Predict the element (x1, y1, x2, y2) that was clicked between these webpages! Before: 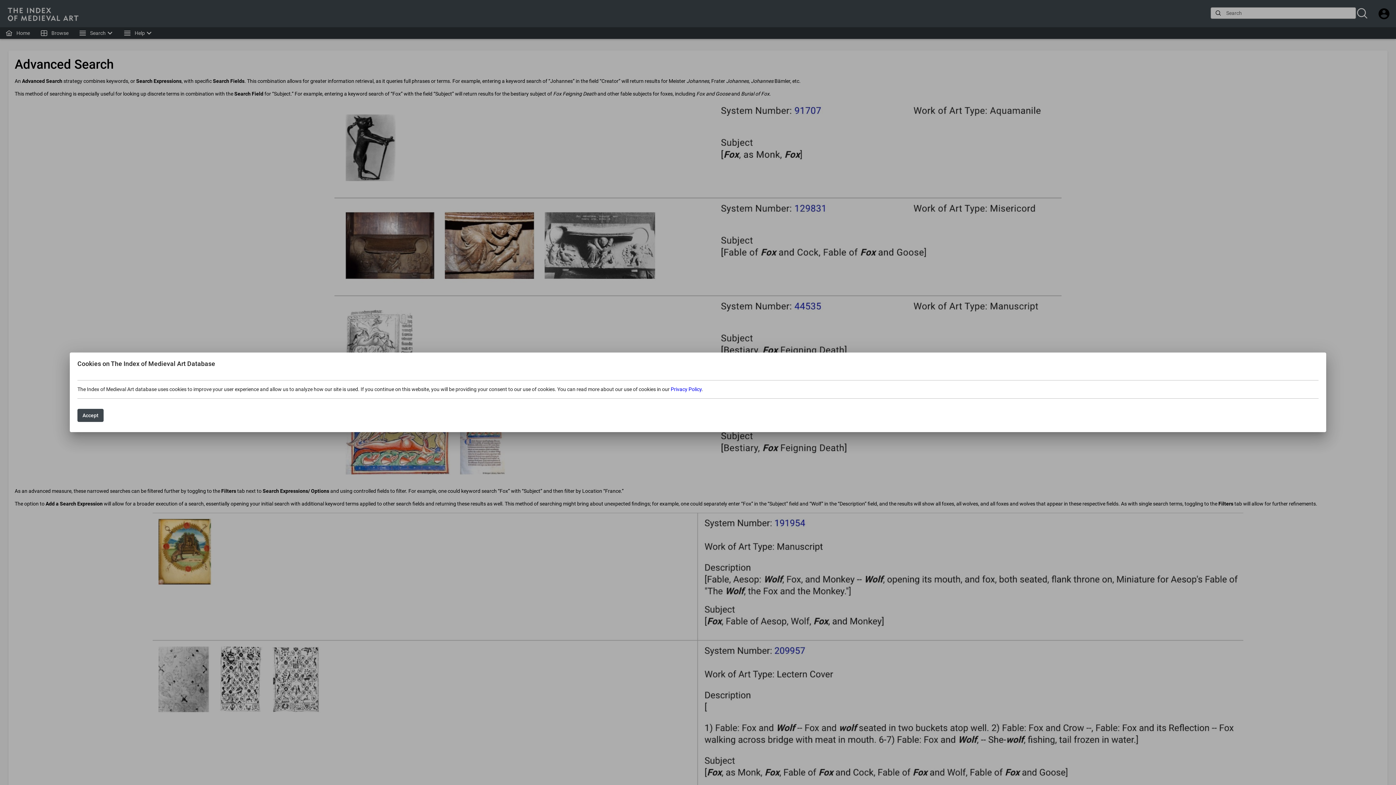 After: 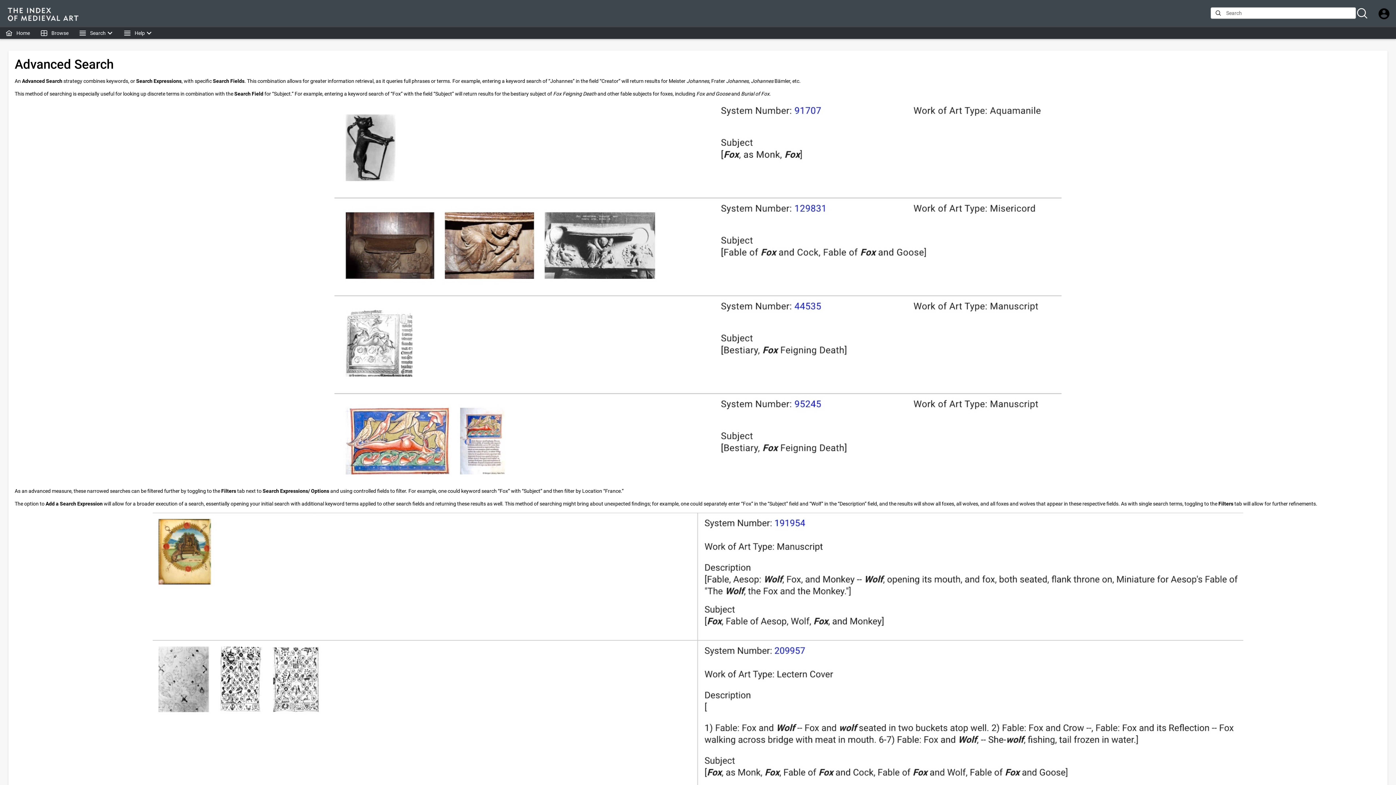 Action: label: Accept bbox: (77, 409, 103, 422)